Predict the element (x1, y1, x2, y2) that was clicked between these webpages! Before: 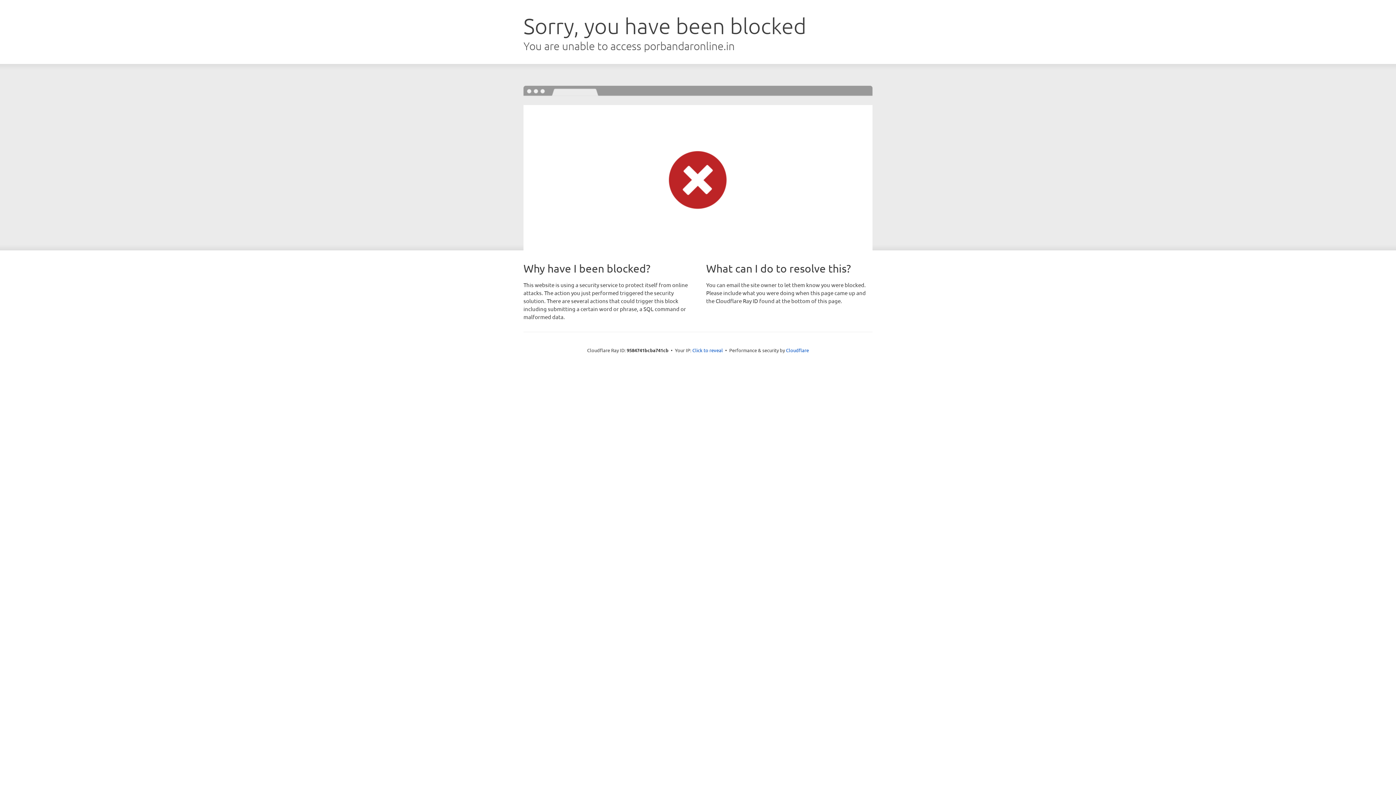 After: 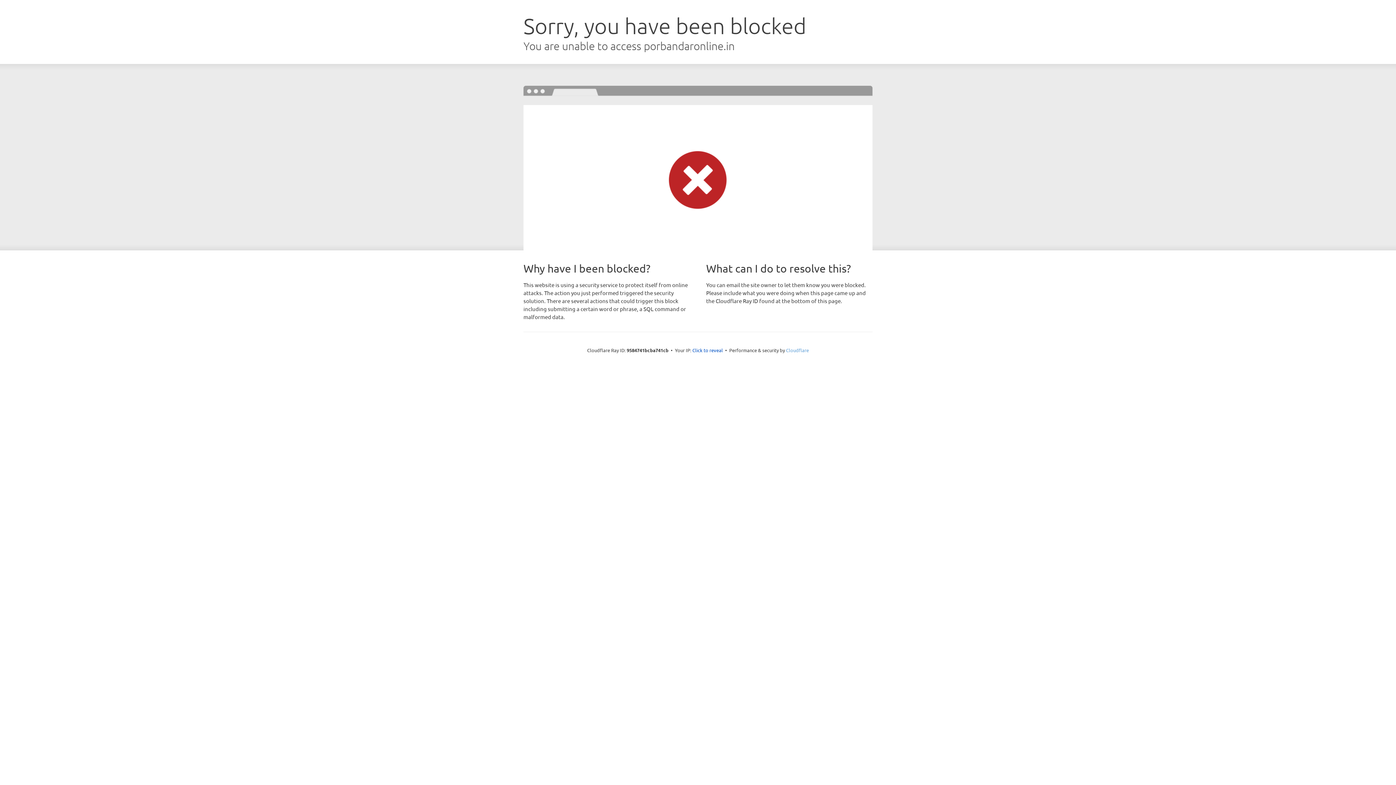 Action: bbox: (786, 347, 809, 353) label: Cloudflare